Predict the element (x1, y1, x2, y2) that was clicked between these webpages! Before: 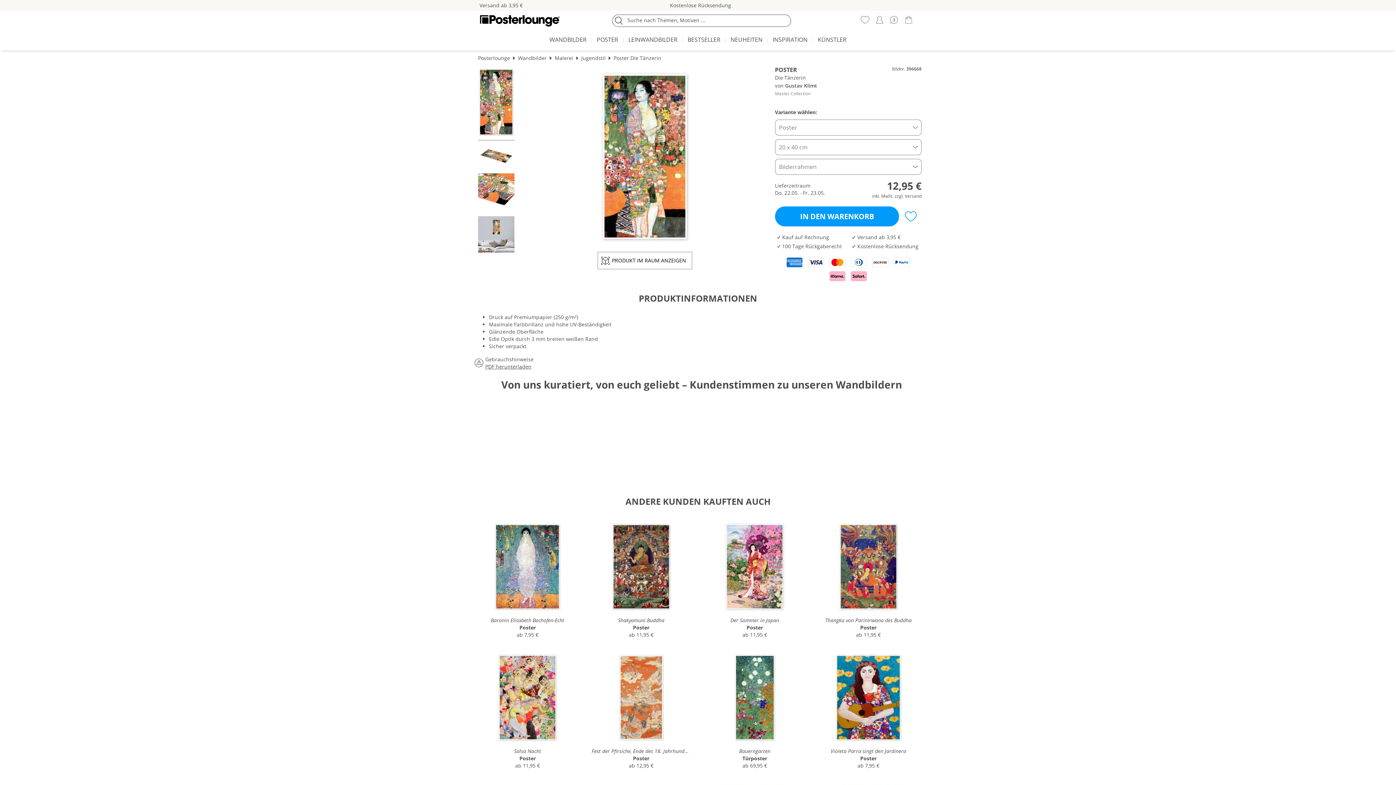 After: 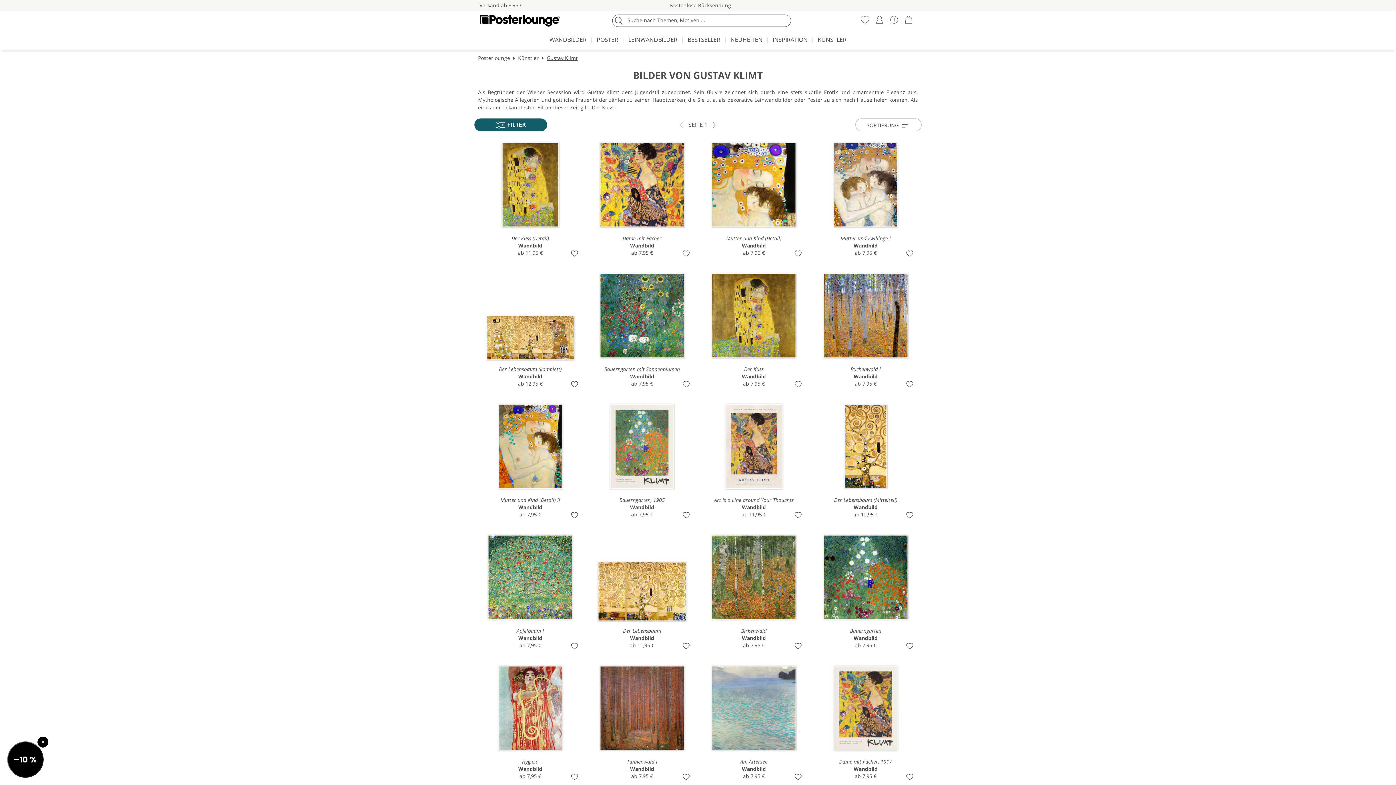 Action: bbox: (785, 82, 817, 89) label: Gustav Klimt